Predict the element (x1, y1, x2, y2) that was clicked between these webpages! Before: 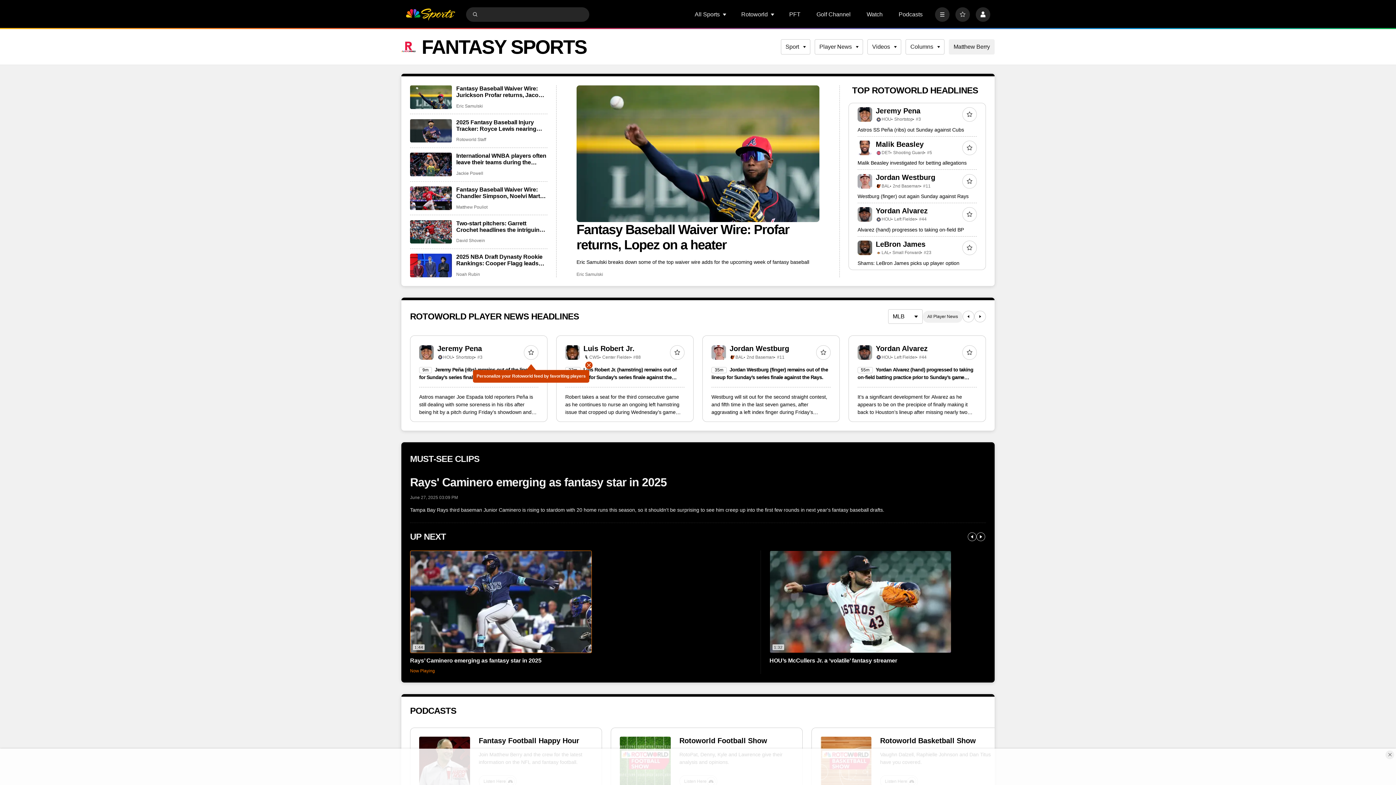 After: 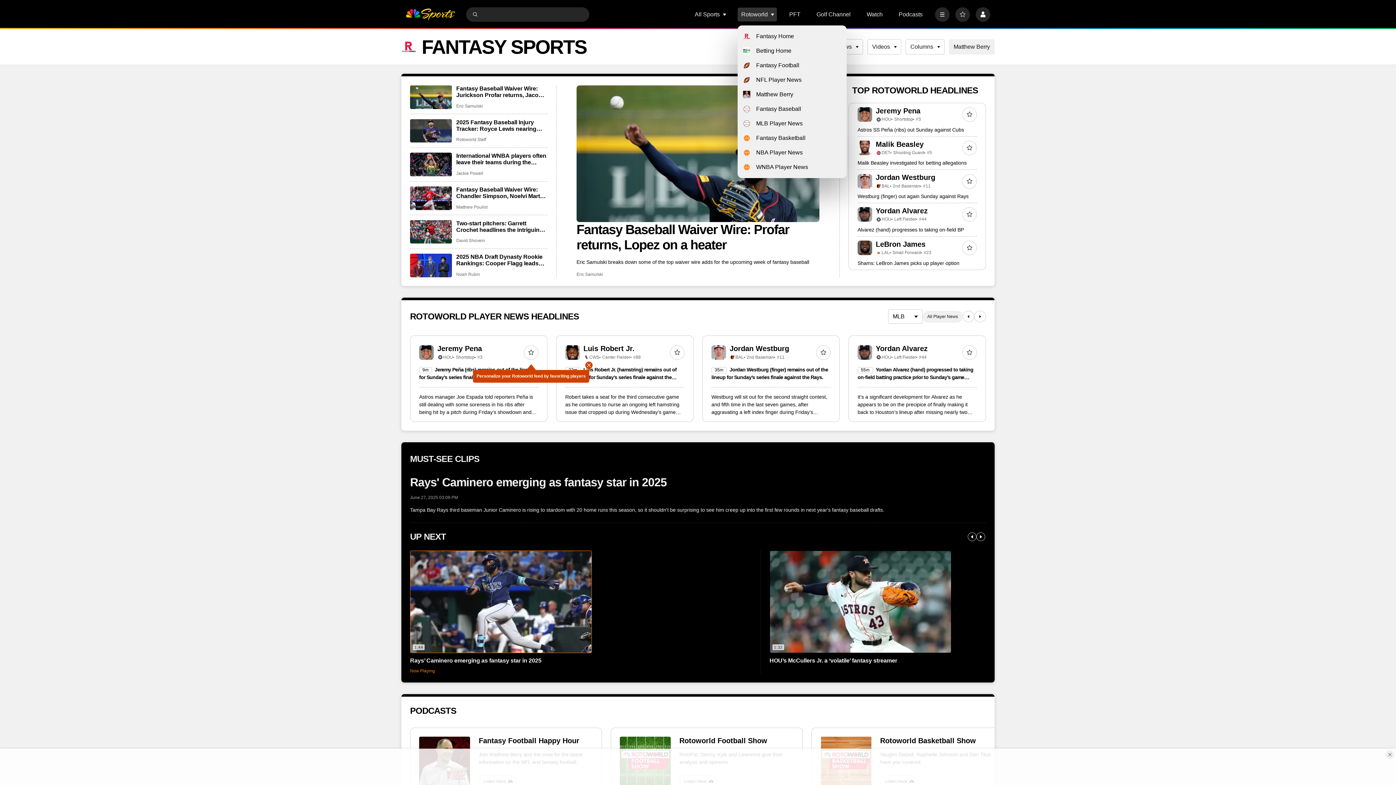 Action: bbox: (770, 12, 775, 16) label: Open Sub Navigation